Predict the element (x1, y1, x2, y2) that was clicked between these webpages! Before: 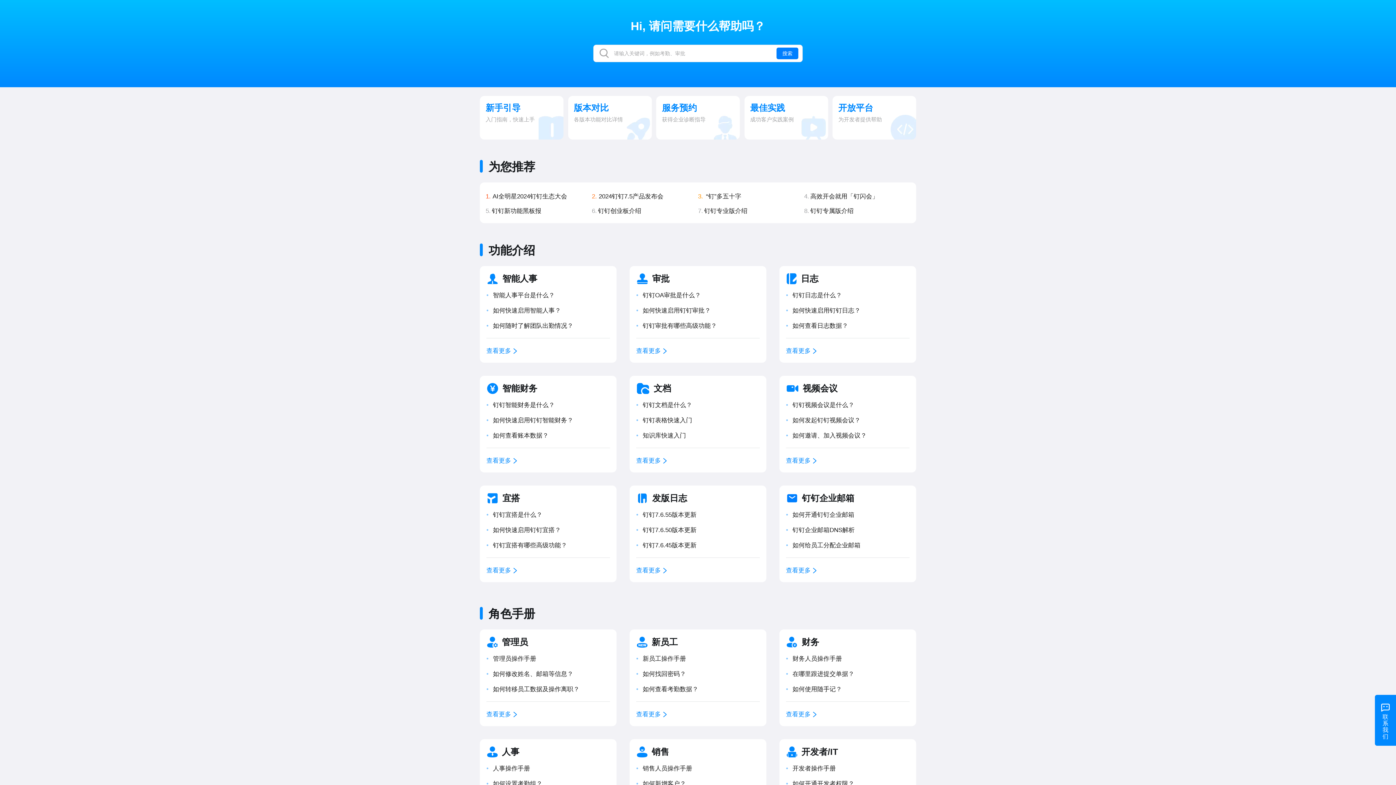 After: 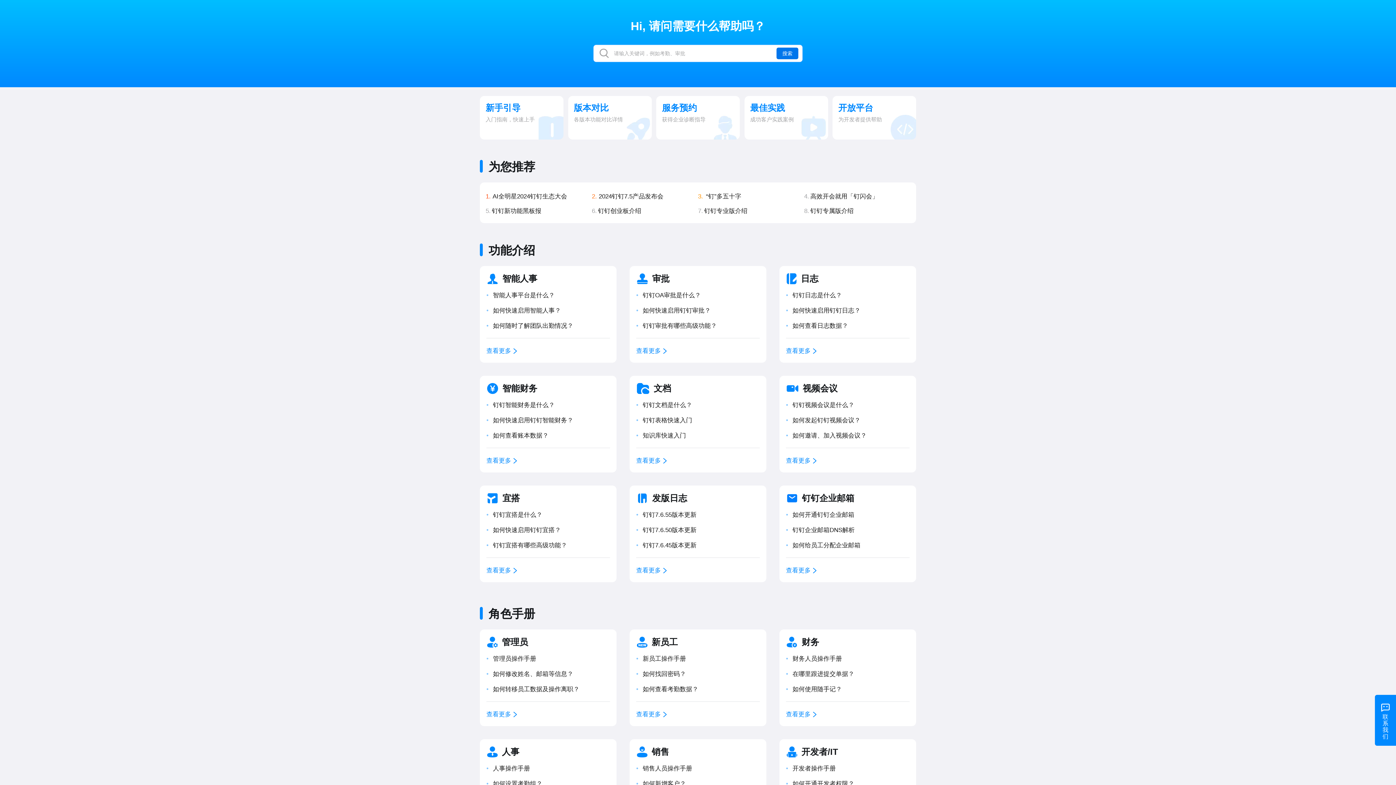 Action: bbox: (776, 47, 798, 59) label: 搜索